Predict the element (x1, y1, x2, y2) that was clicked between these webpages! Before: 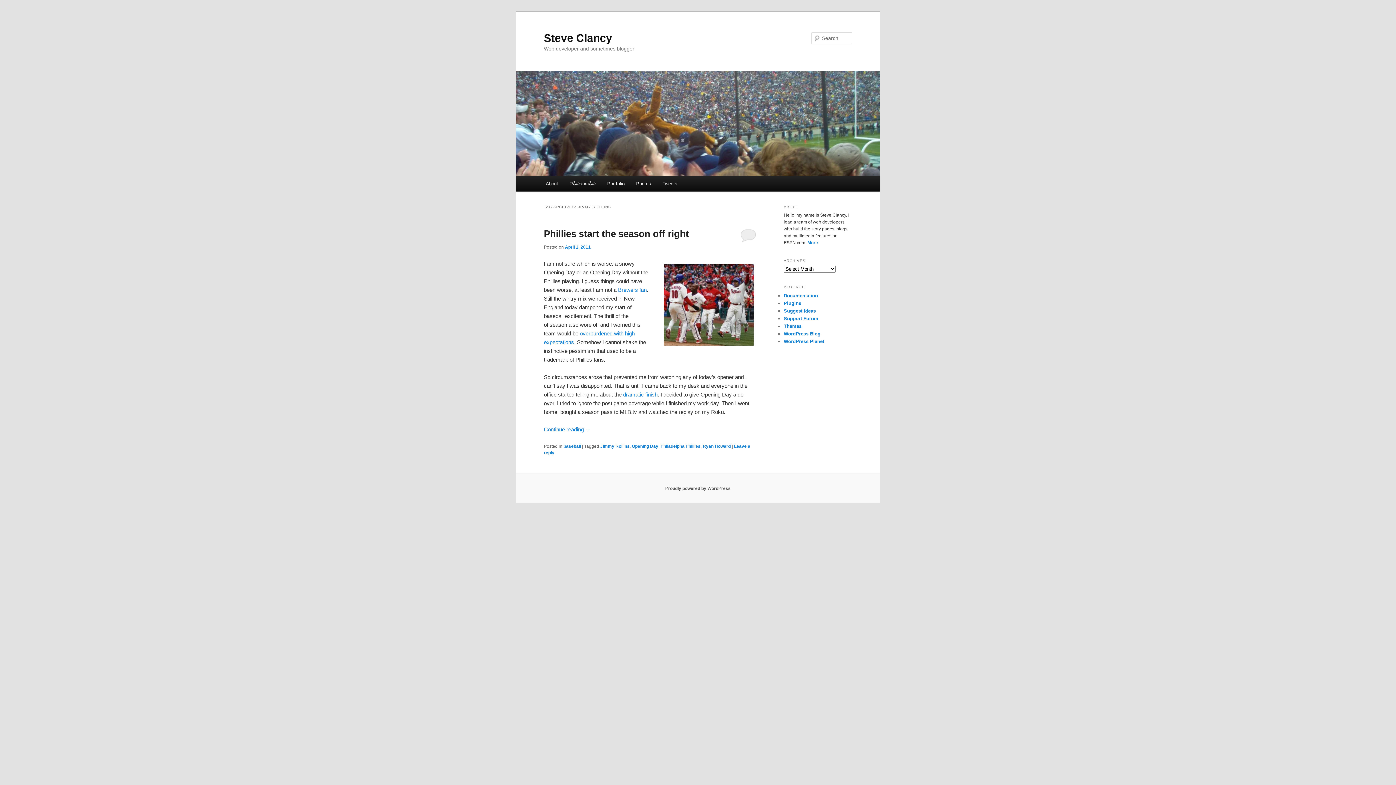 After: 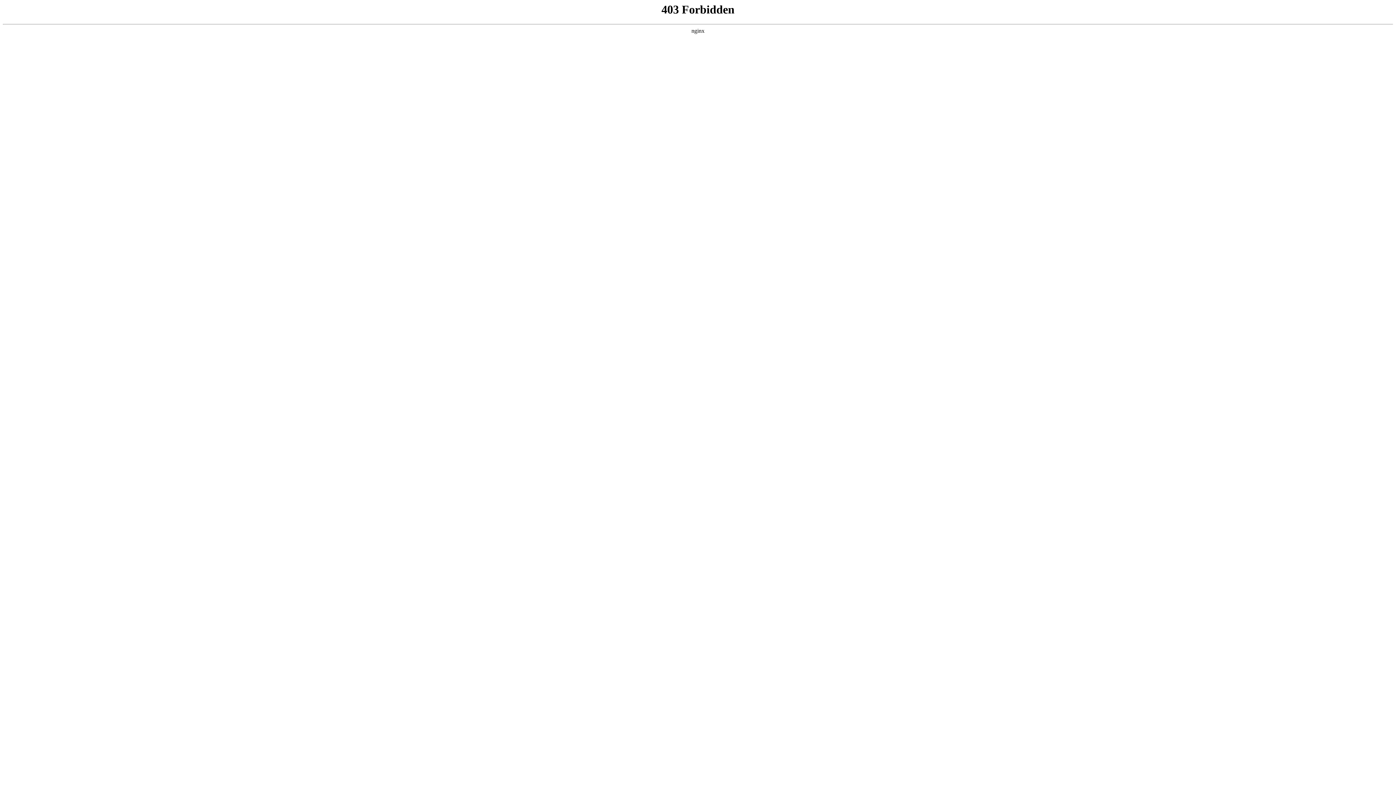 Action: label: Proudly powered by WordPress bbox: (665, 486, 730, 491)